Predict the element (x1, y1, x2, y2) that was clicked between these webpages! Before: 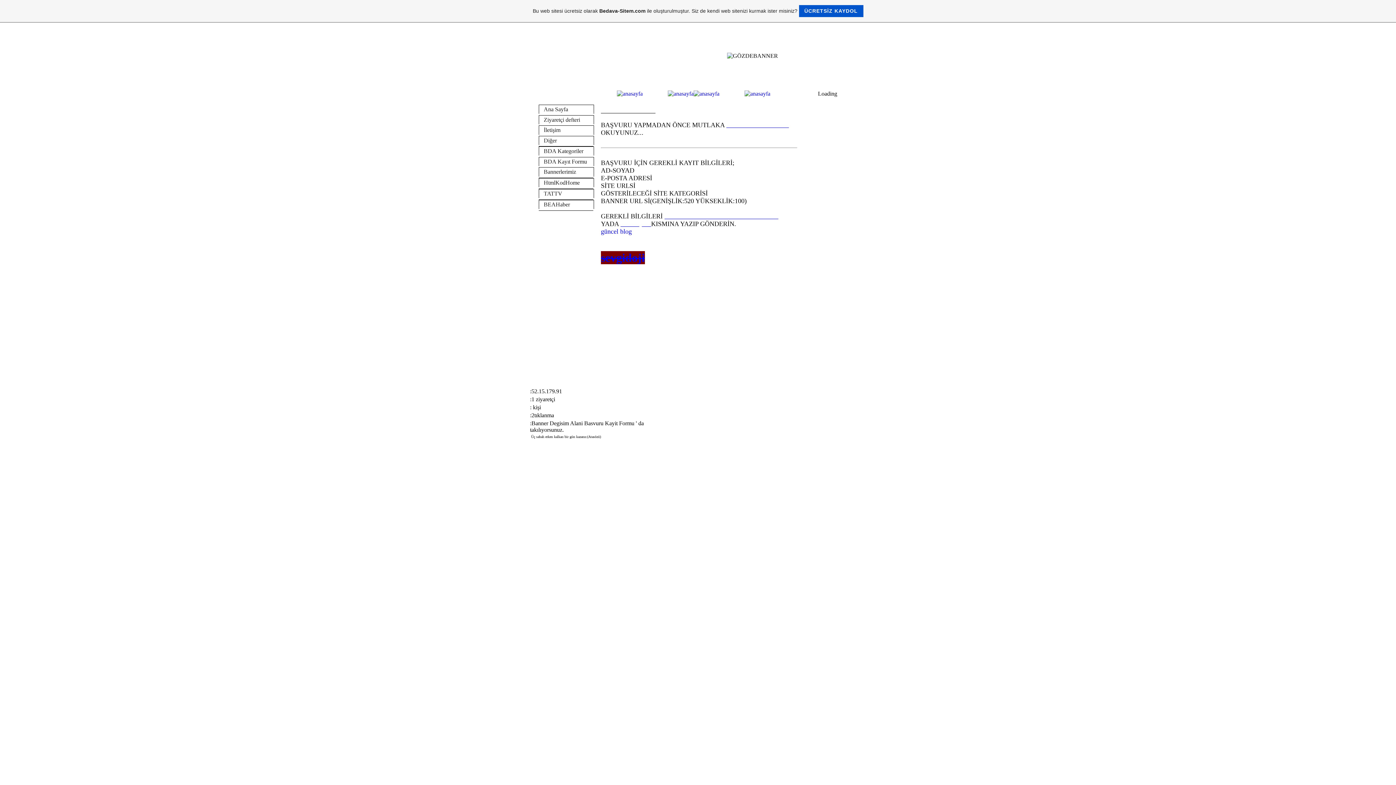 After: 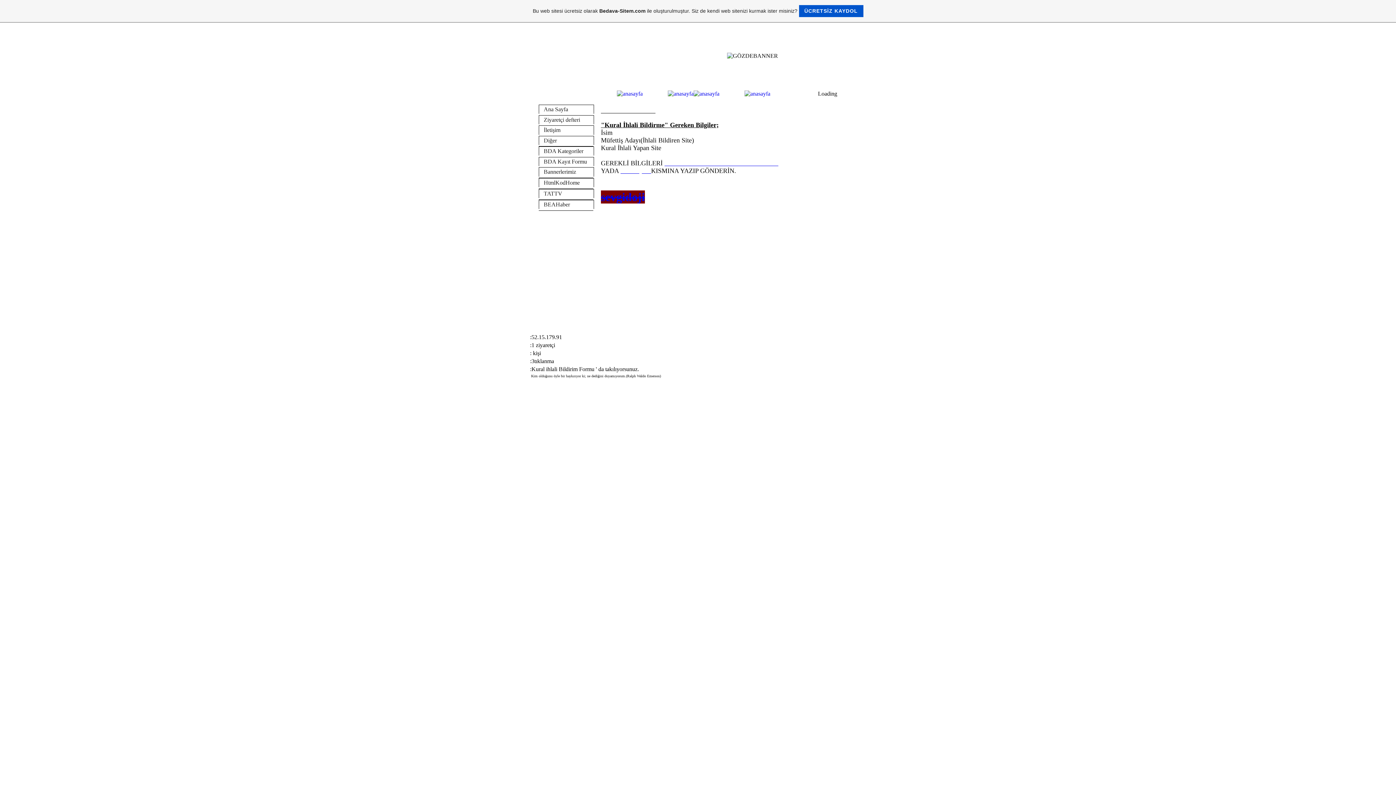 Action: bbox: (744, 90, 770, 96)